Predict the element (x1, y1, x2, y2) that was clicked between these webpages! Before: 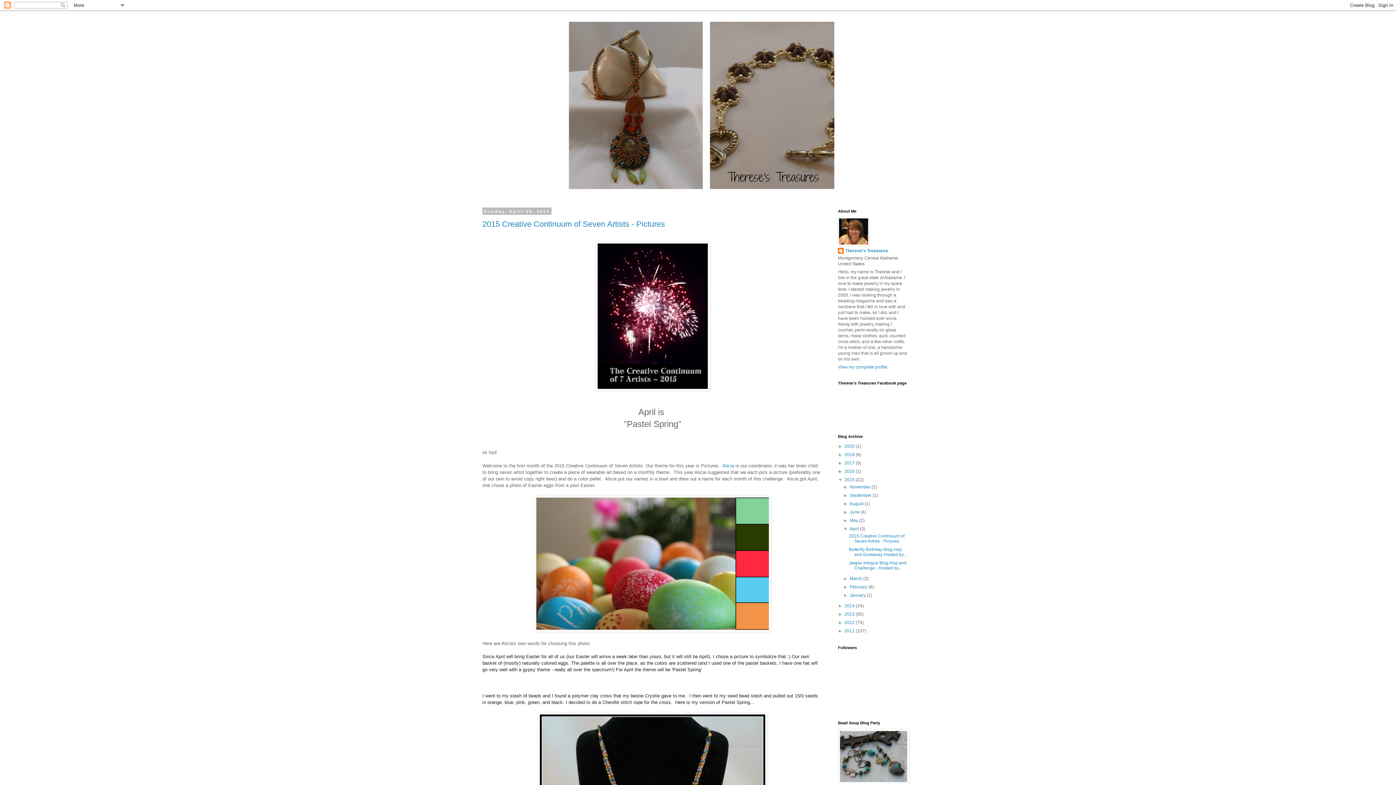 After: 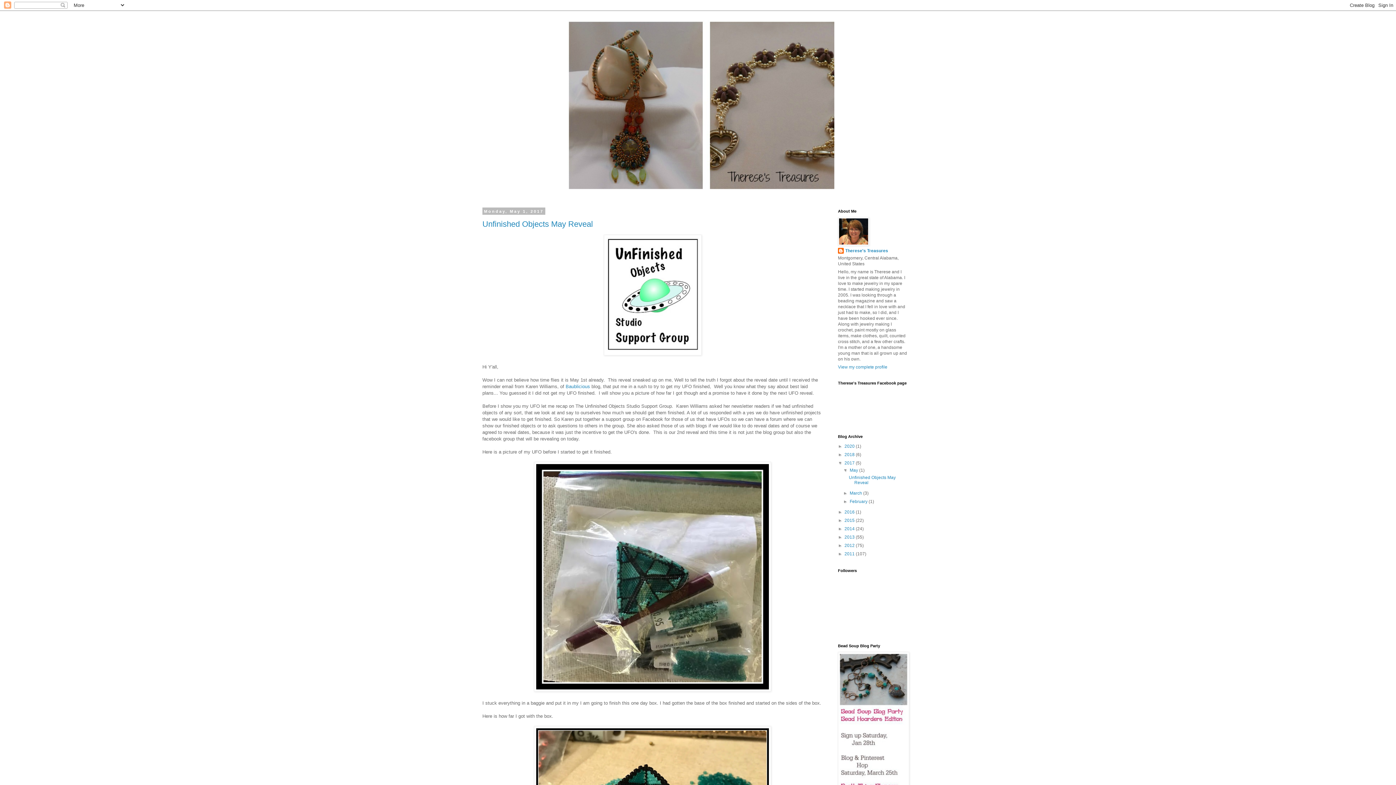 Action: label: 2017  bbox: (844, 460, 856, 465)